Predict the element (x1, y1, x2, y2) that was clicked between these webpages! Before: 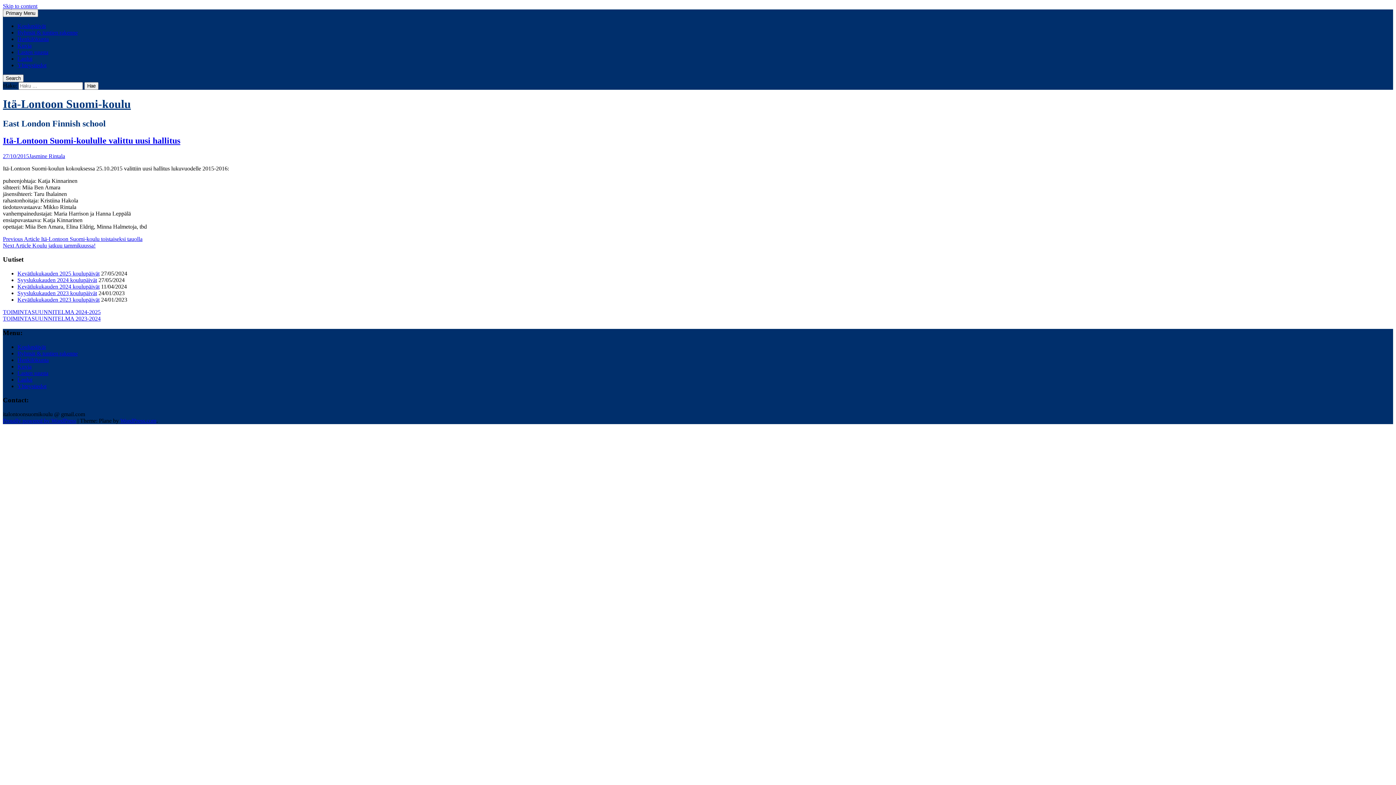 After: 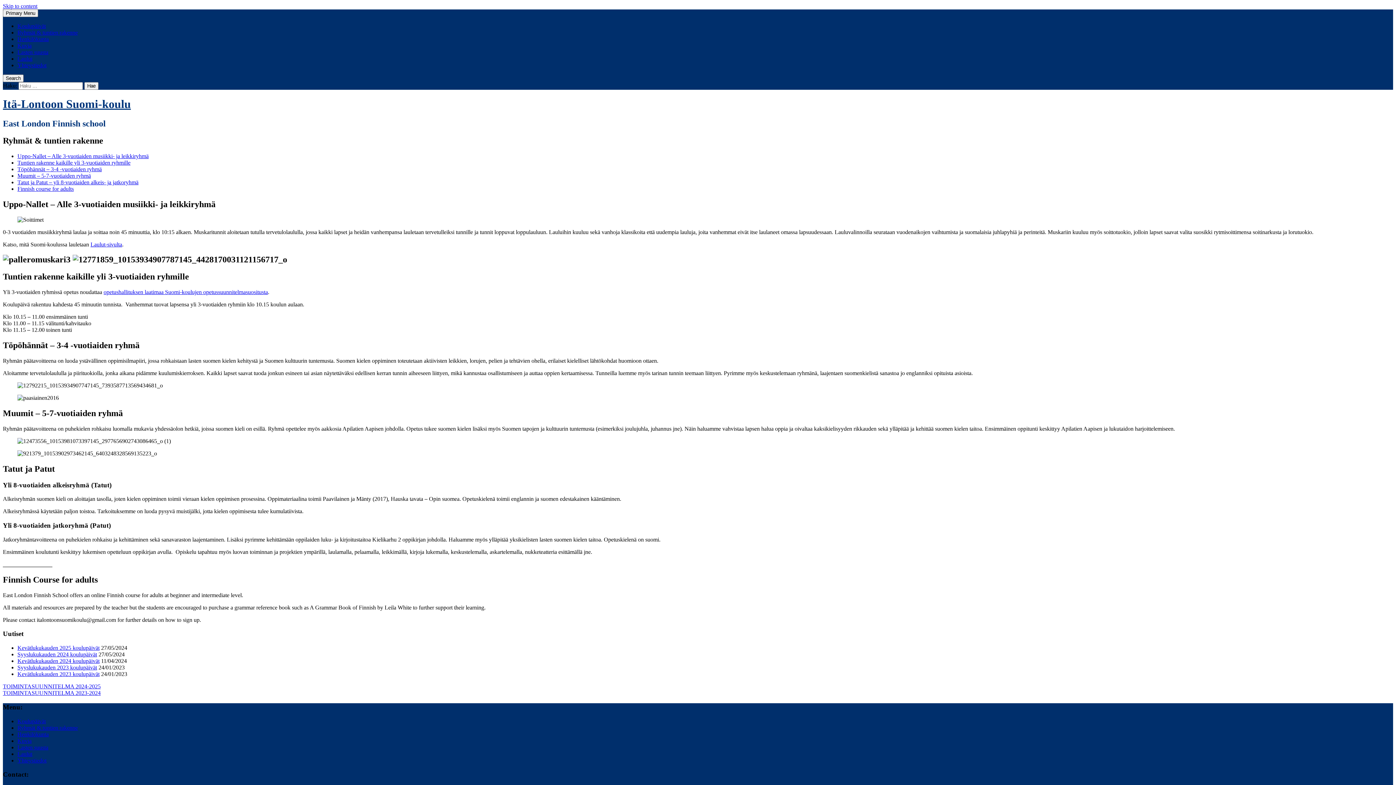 Action: bbox: (17, 350, 77, 356) label: Ryhmät & tuntien rakenne